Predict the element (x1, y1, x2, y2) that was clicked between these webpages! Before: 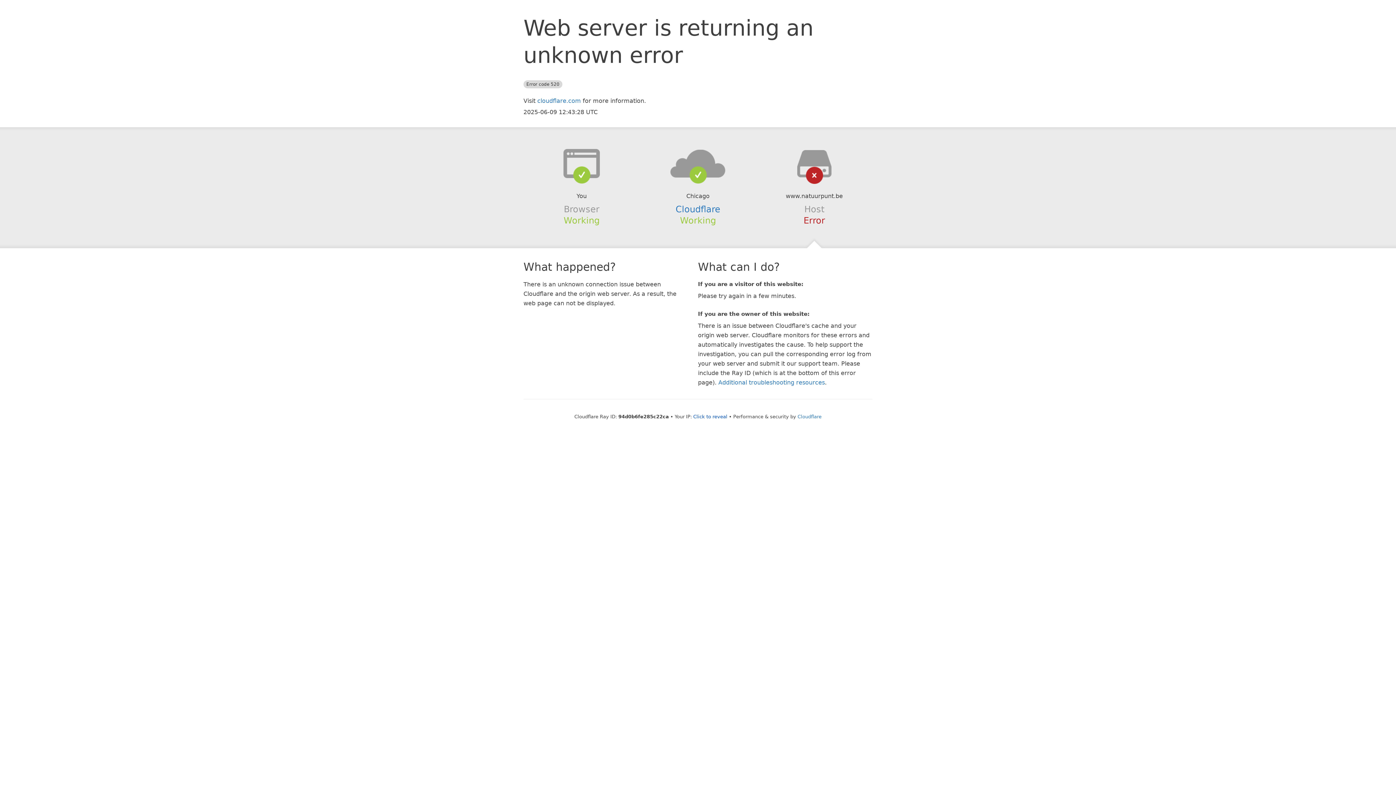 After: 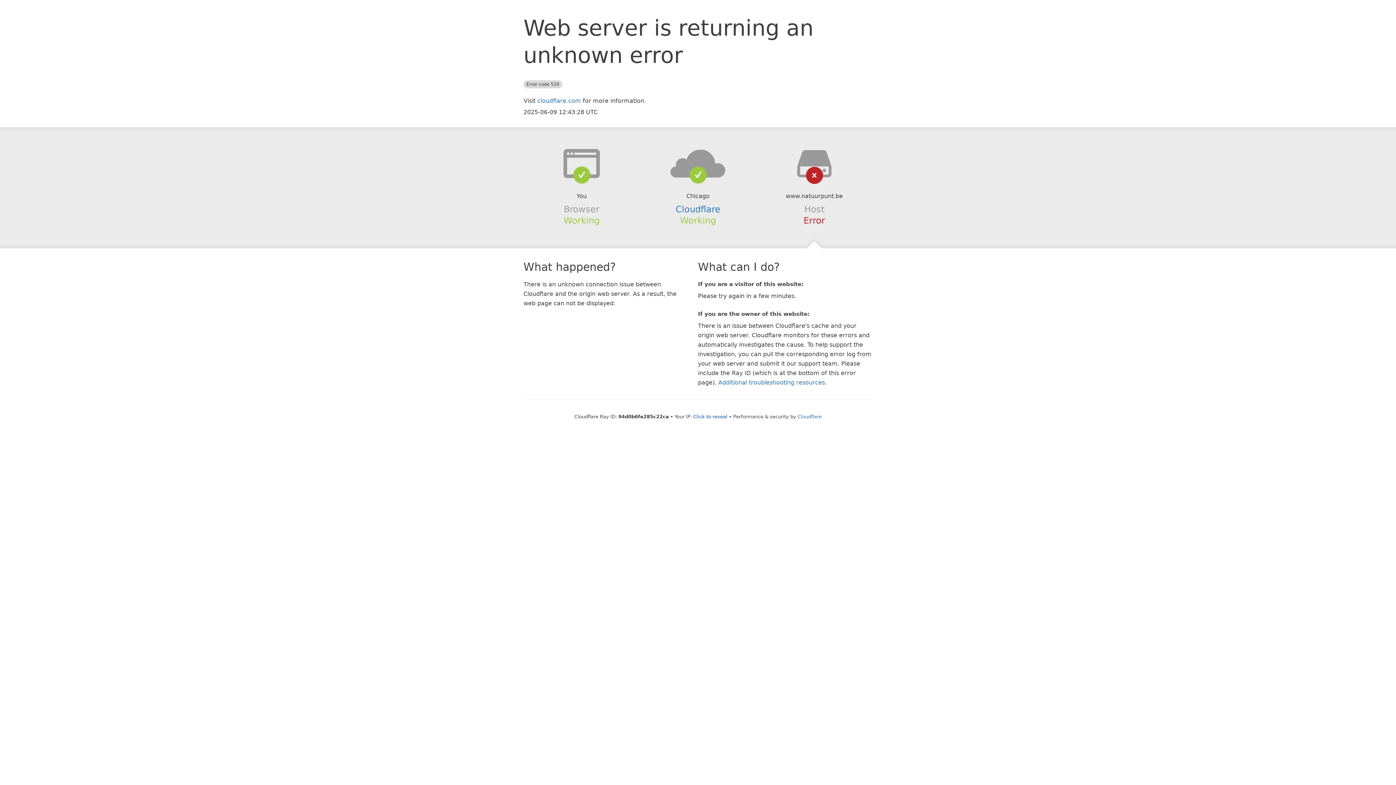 Action: bbox: (639, 148, 756, 178)